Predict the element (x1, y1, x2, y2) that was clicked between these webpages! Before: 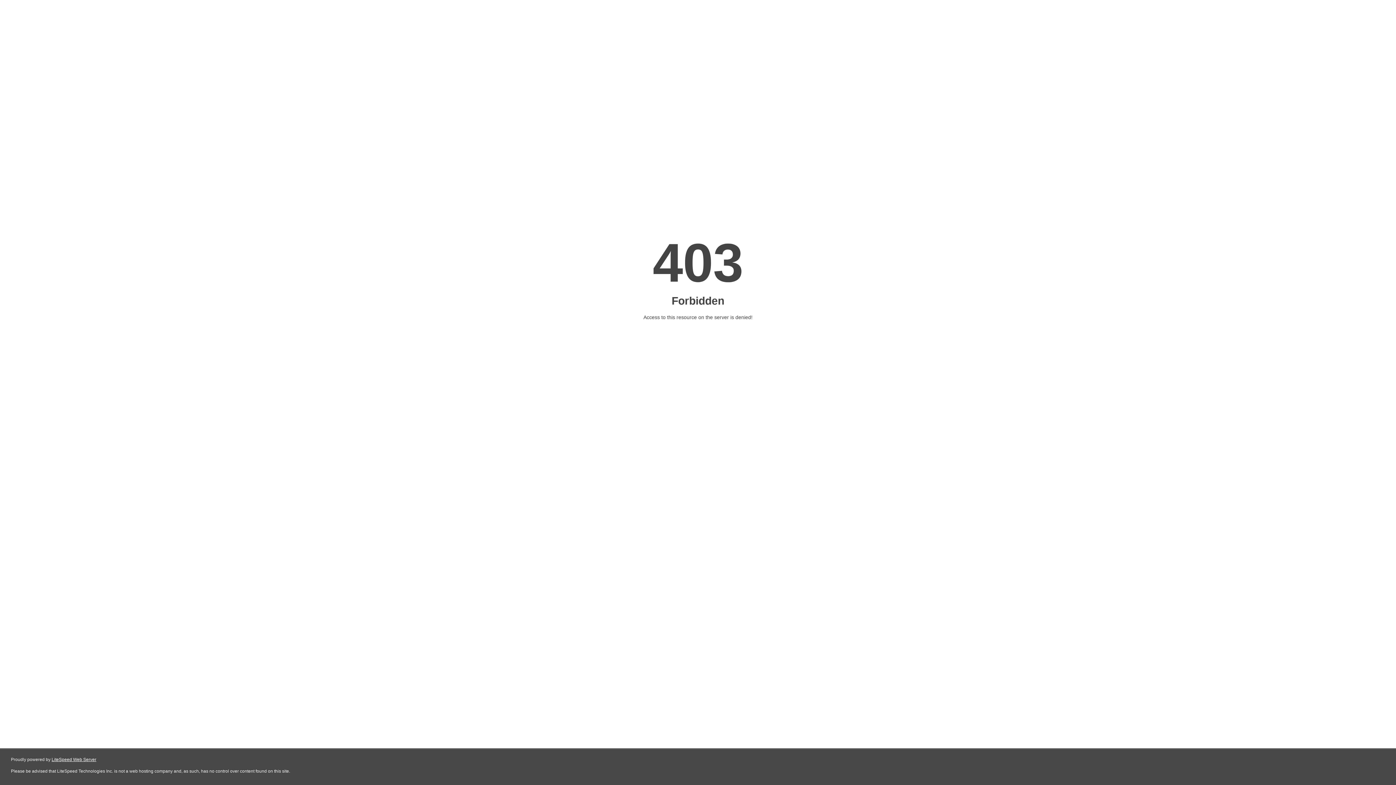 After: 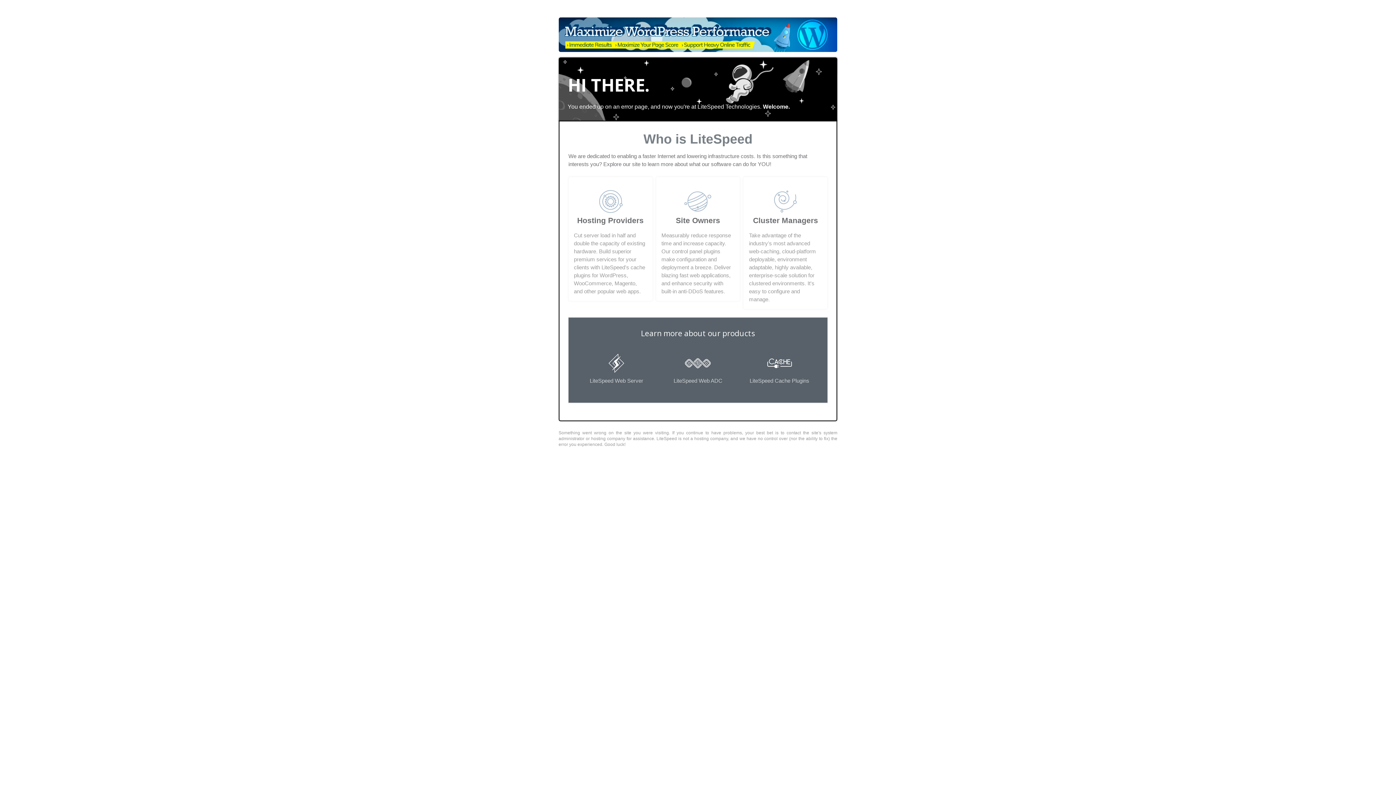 Action: bbox: (51, 757, 96, 762) label: LiteSpeed Web Server